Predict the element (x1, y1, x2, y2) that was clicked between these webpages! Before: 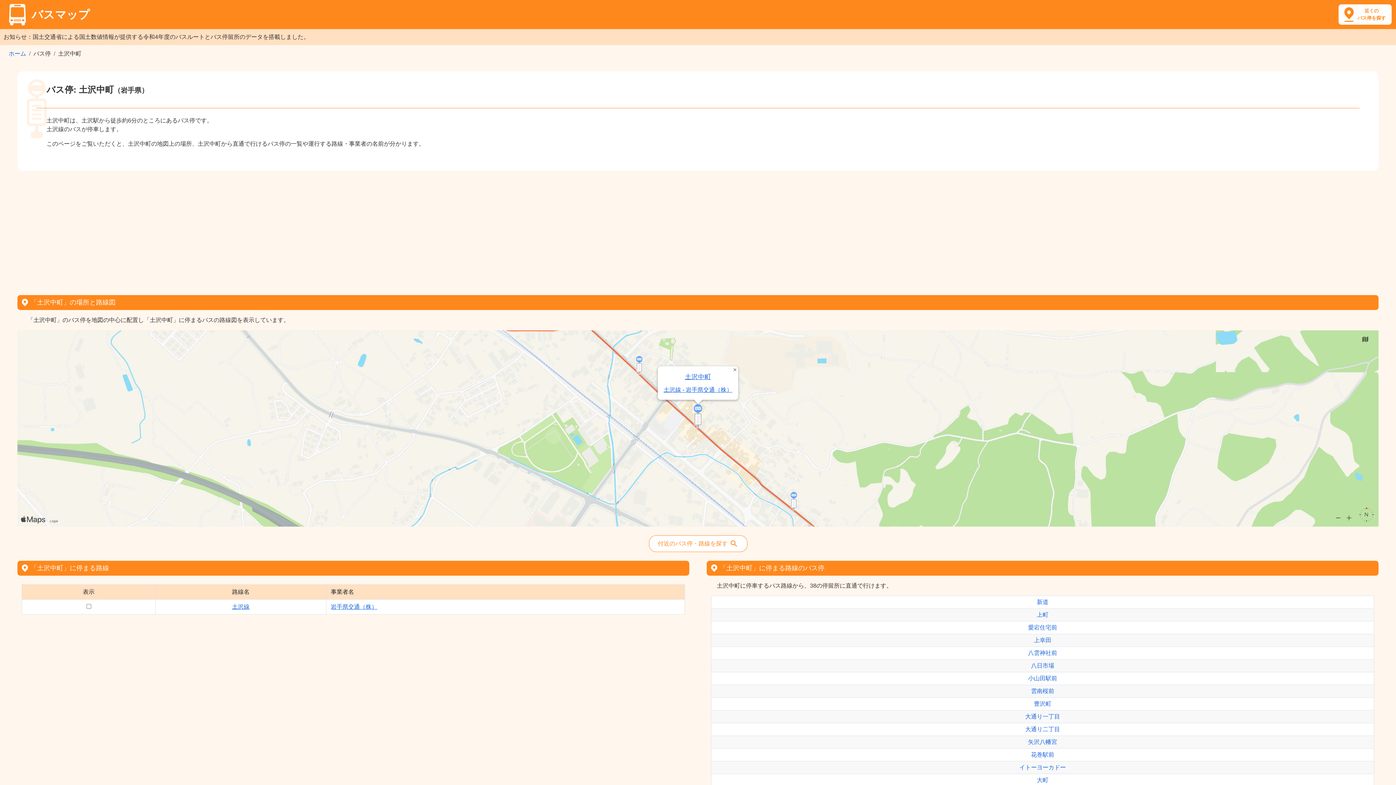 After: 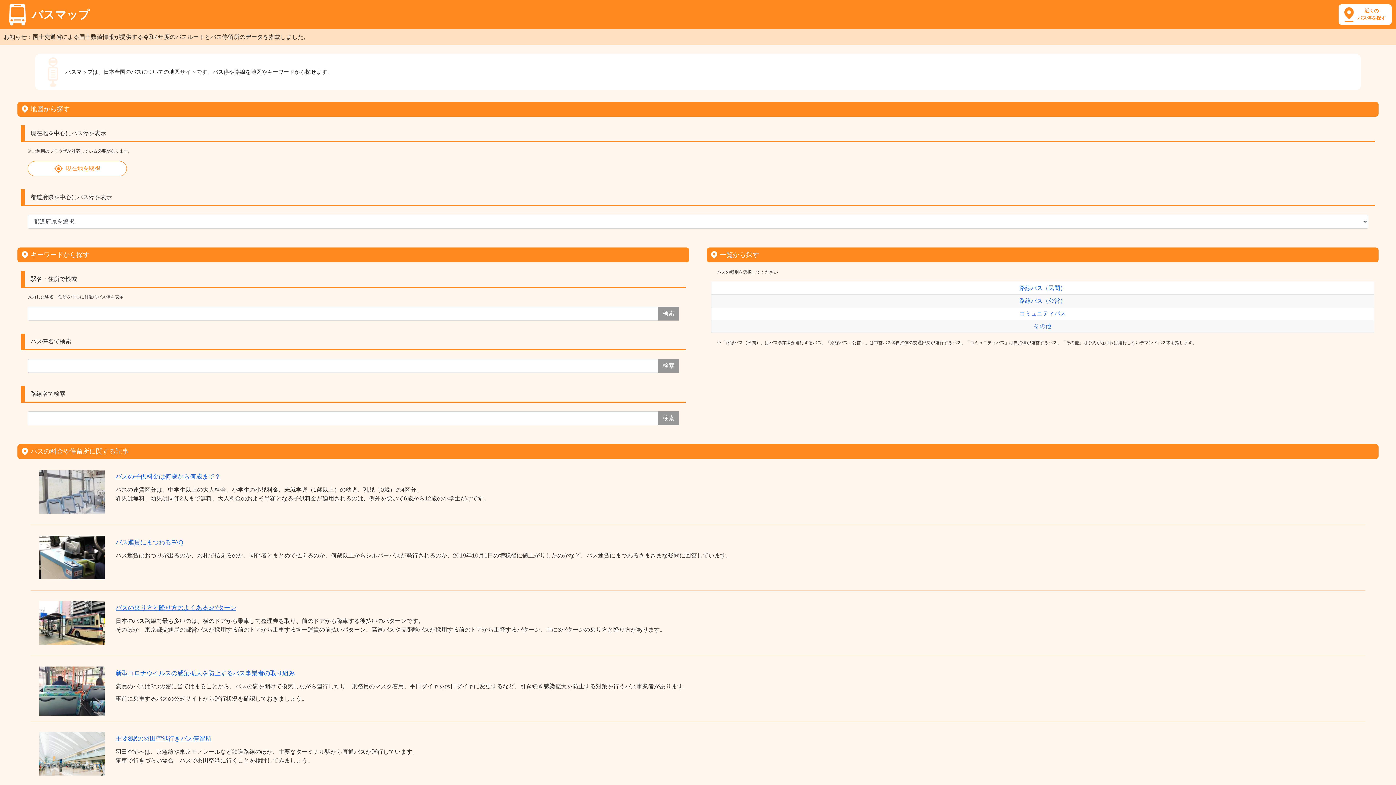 Action: bbox: (9, 7, 89, 20) label: バスマップ